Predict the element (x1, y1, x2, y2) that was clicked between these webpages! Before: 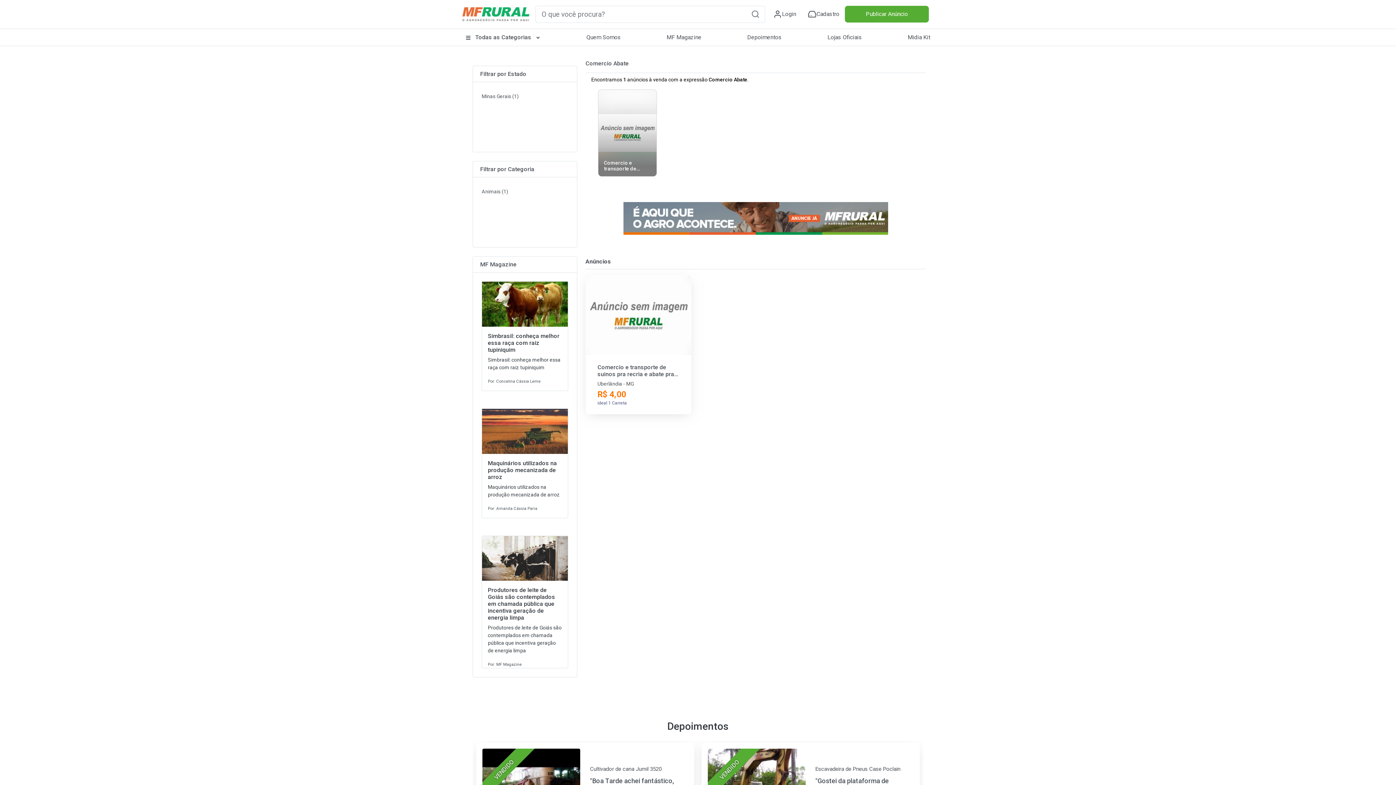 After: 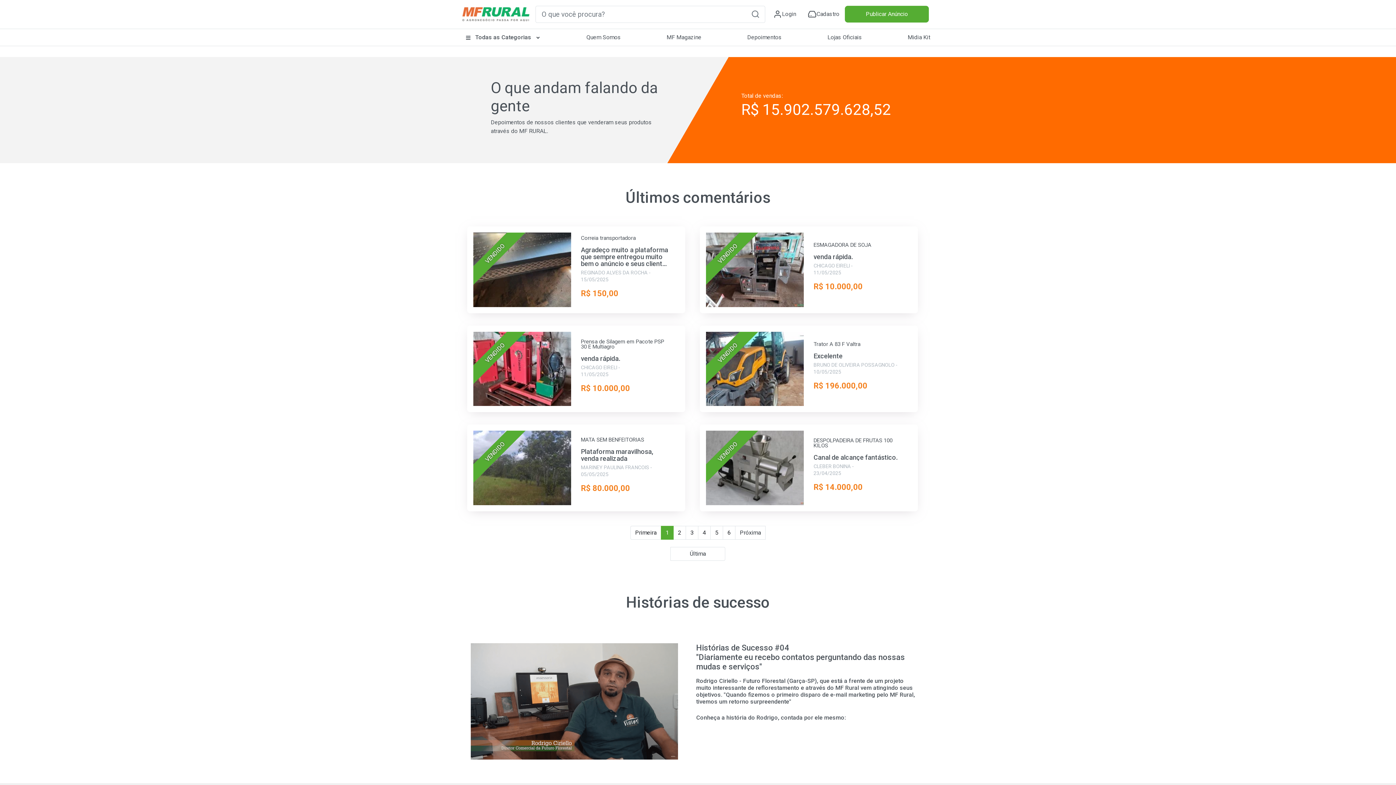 Action: bbox: (743, 29, 786, 45) label: Depoimentos